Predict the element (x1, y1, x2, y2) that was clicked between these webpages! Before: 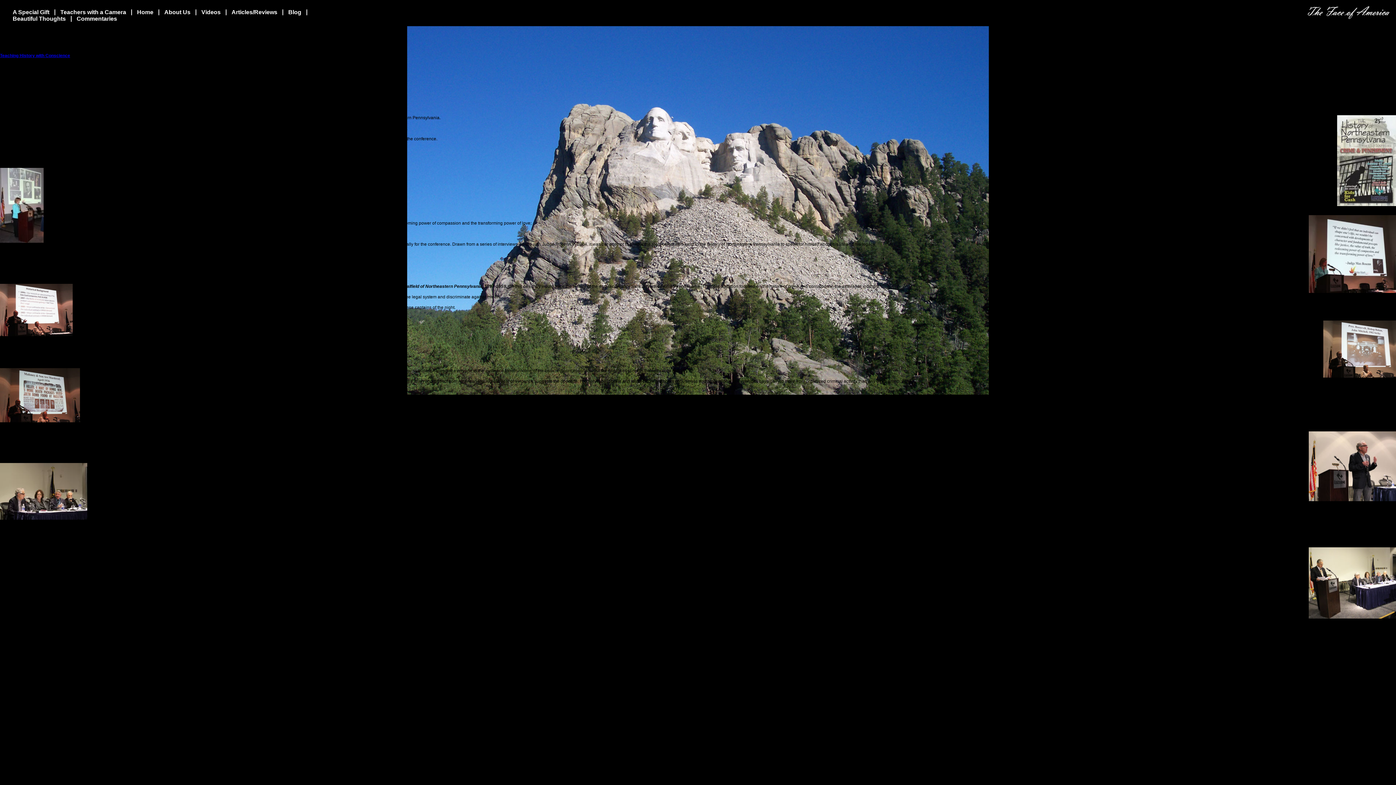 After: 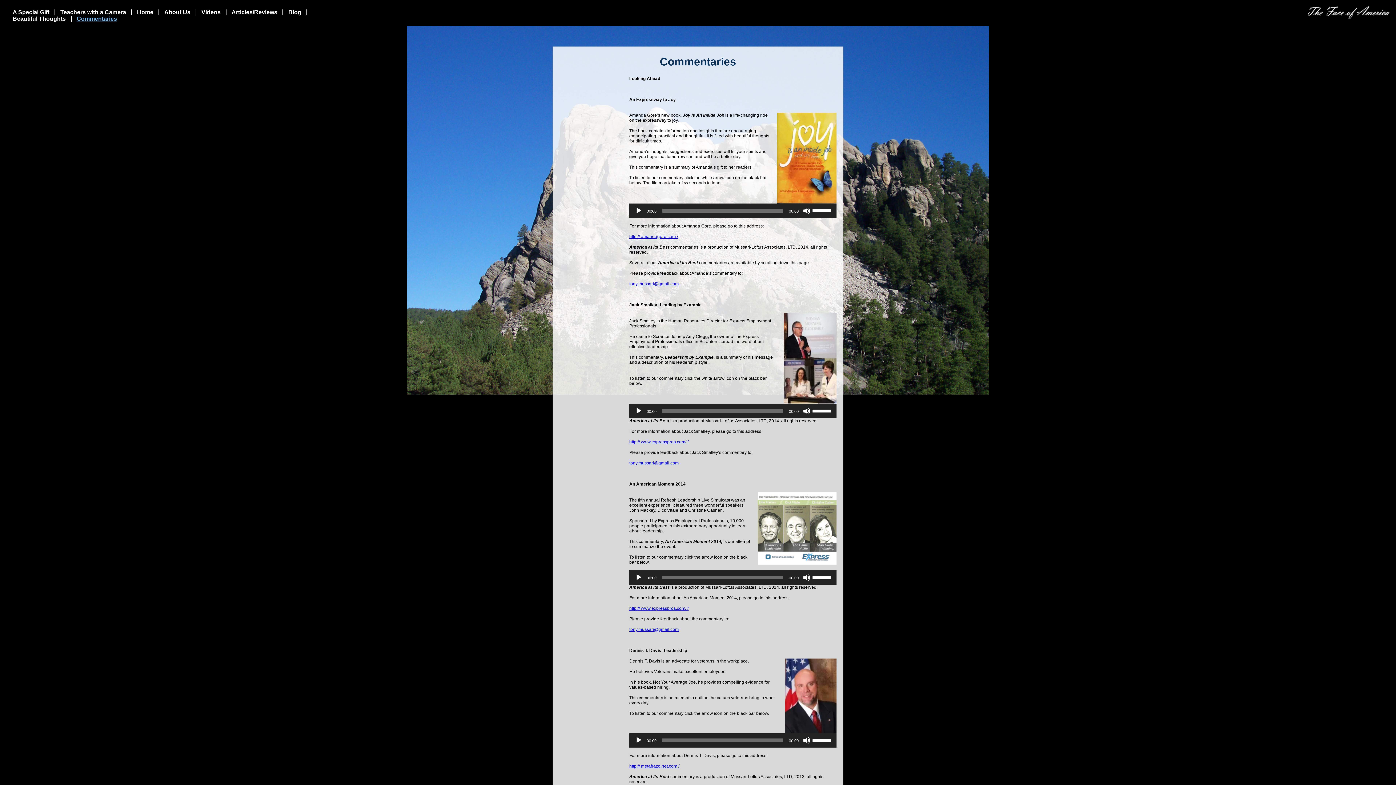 Action: label: Commentaries bbox: (76, 15, 117, 21)